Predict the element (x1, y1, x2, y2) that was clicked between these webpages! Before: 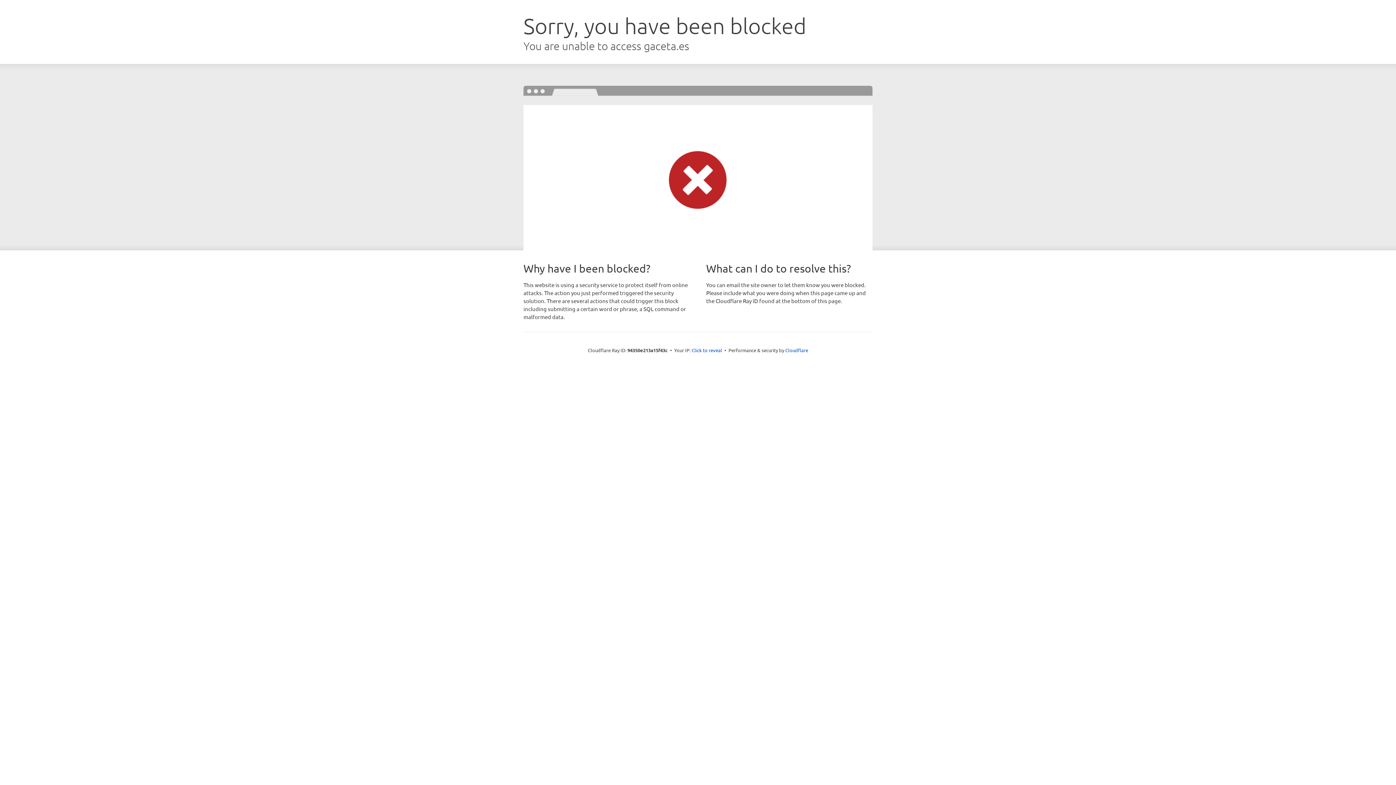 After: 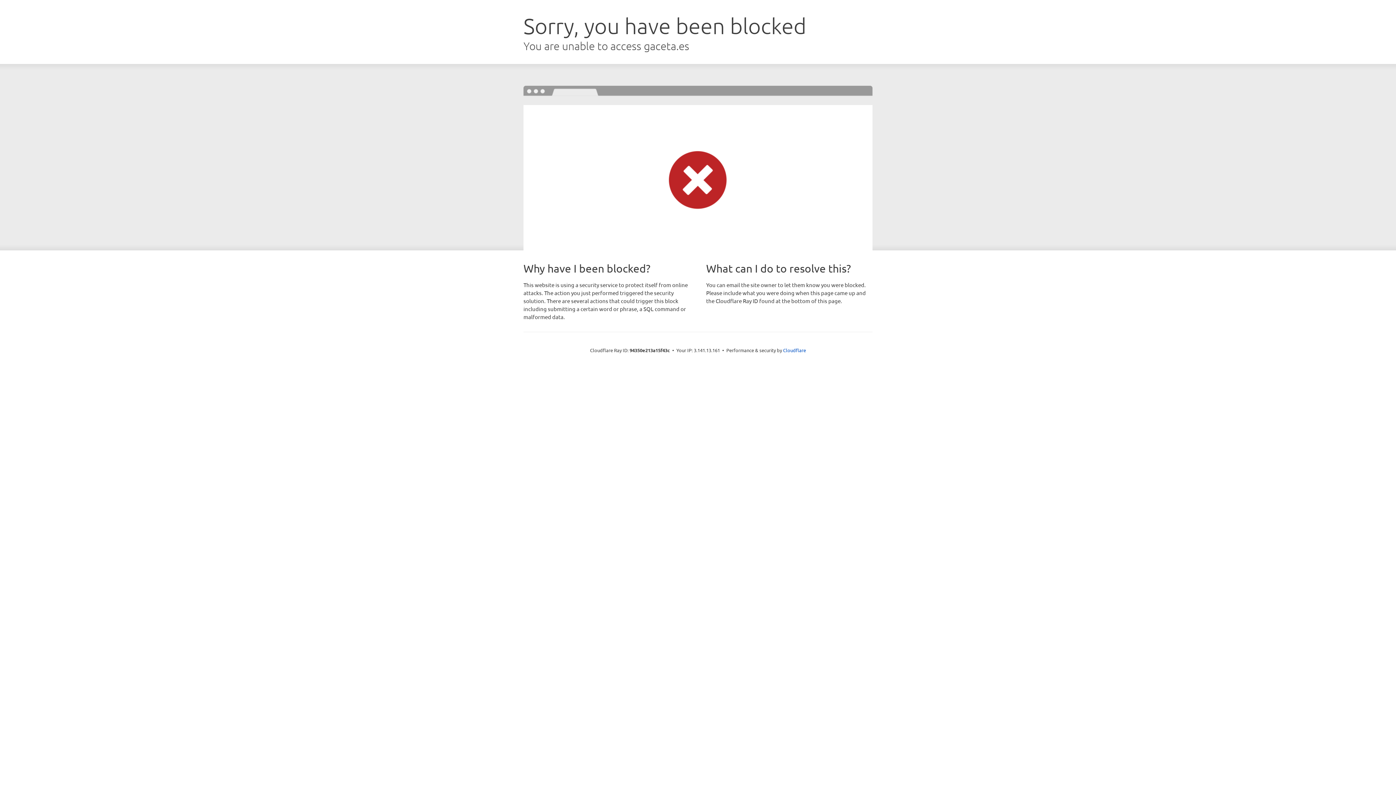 Action: bbox: (691, 346, 722, 353) label: Click to reveal